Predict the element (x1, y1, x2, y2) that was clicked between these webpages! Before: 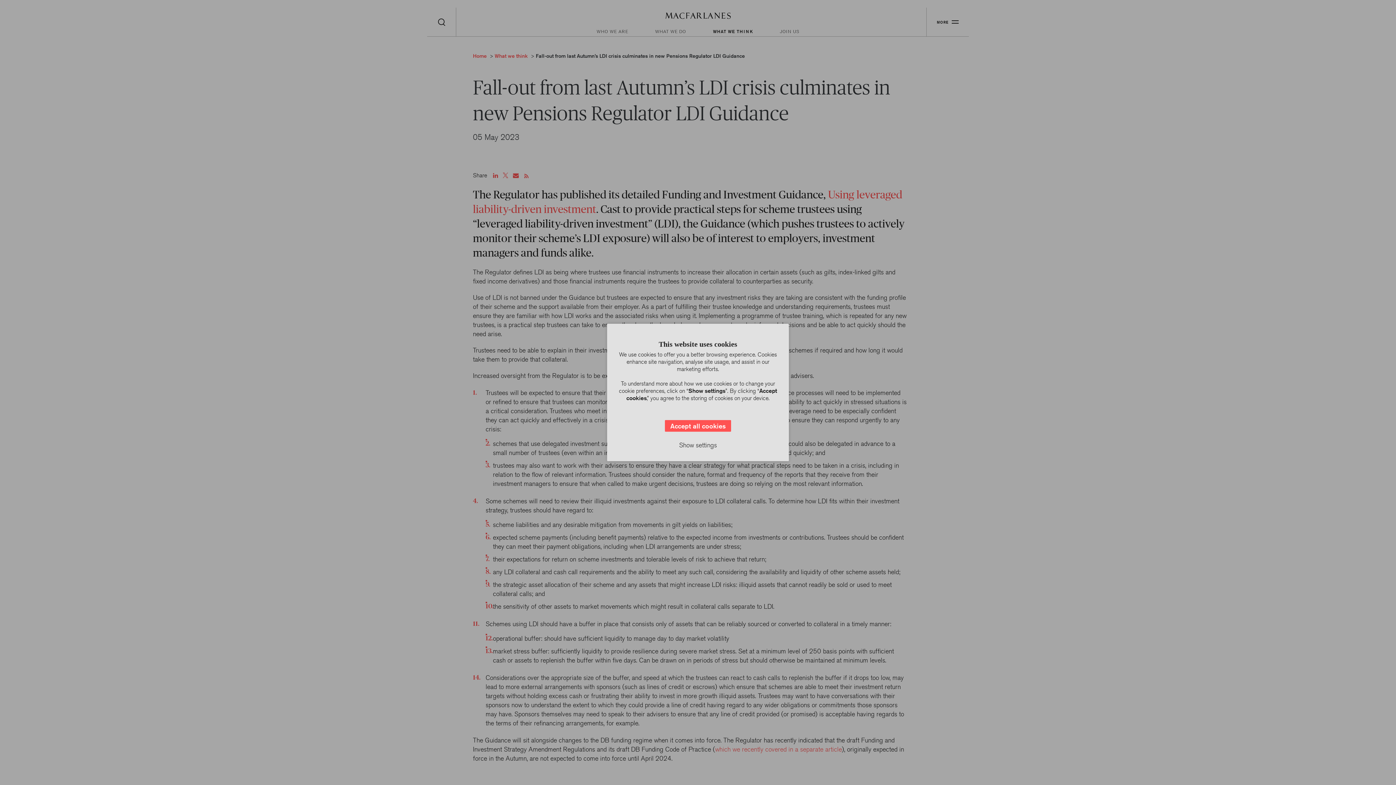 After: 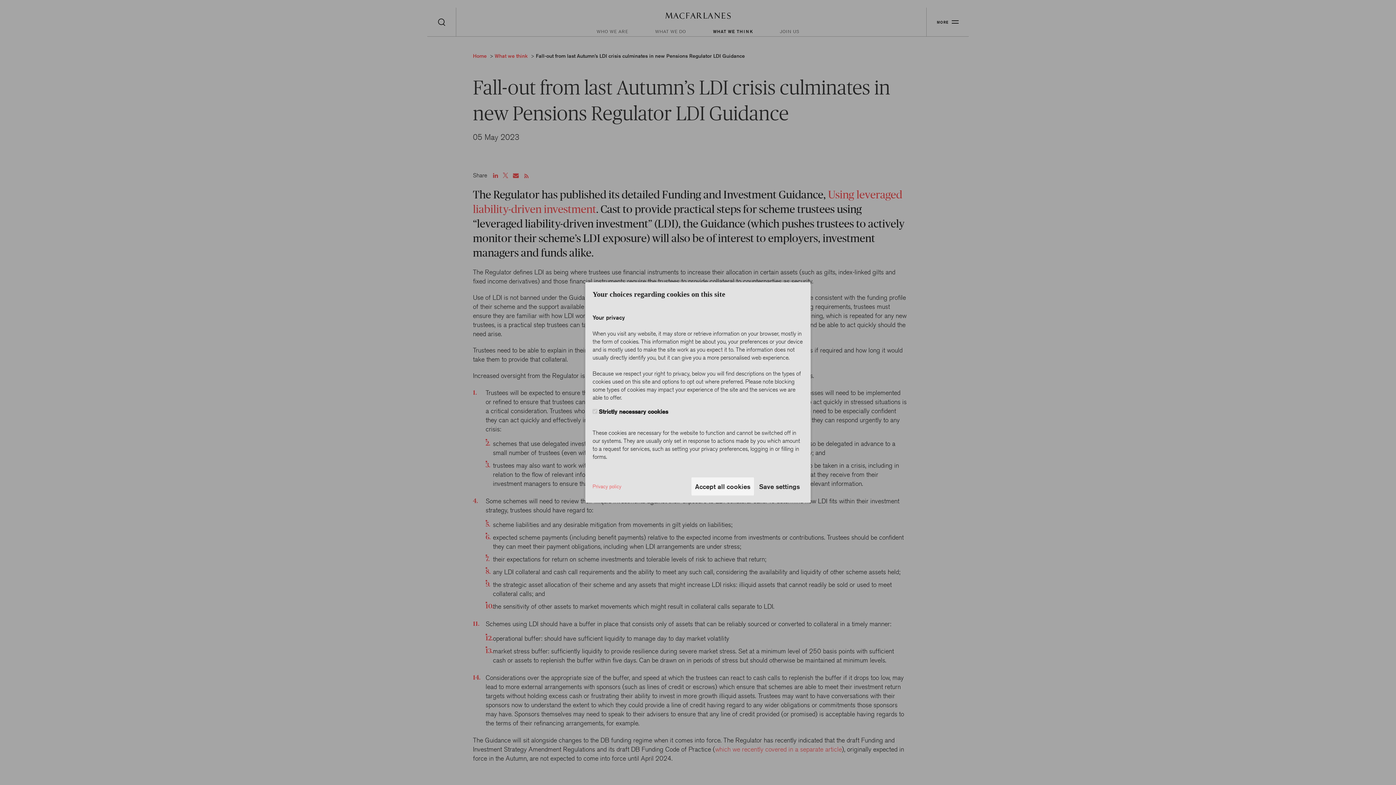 Action: label: Show settings bbox: (675, 436, 720, 454)